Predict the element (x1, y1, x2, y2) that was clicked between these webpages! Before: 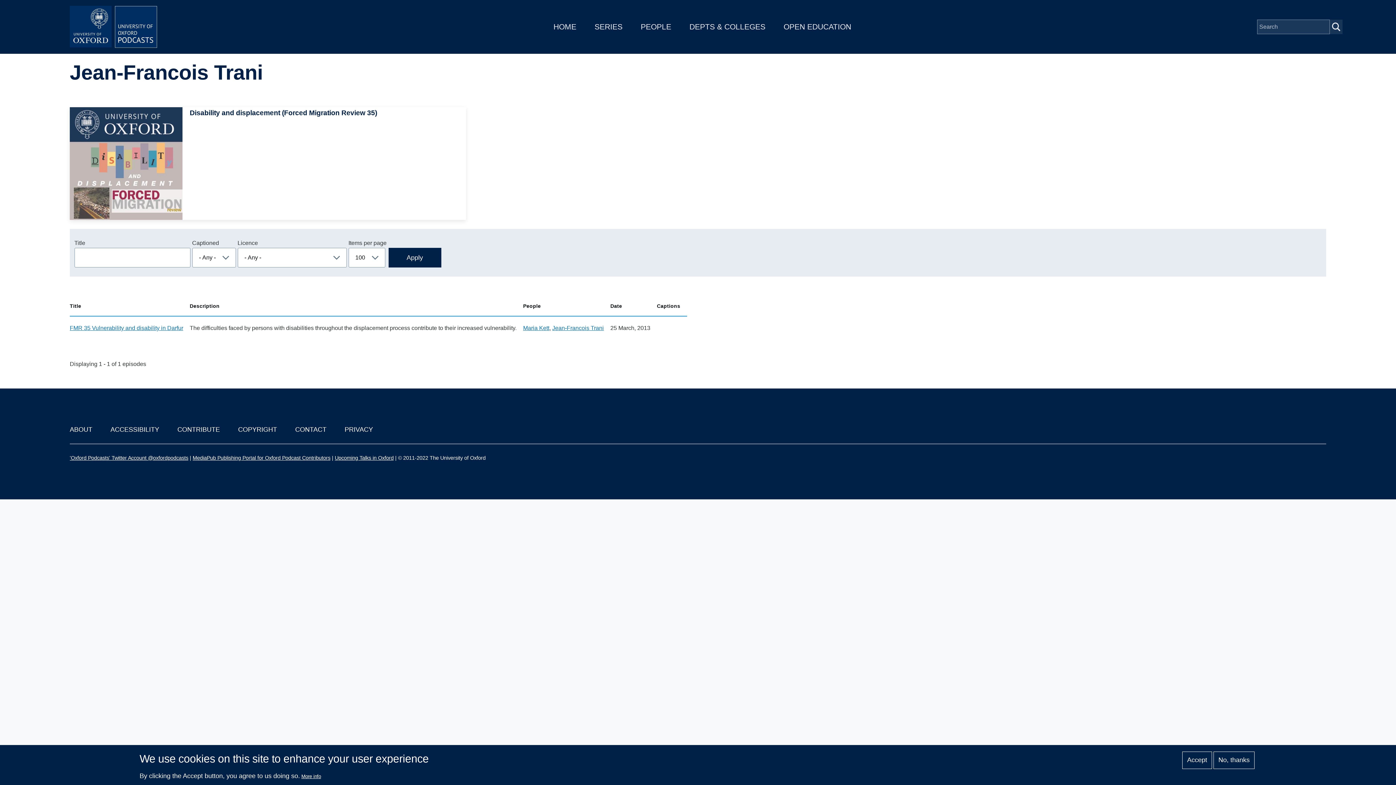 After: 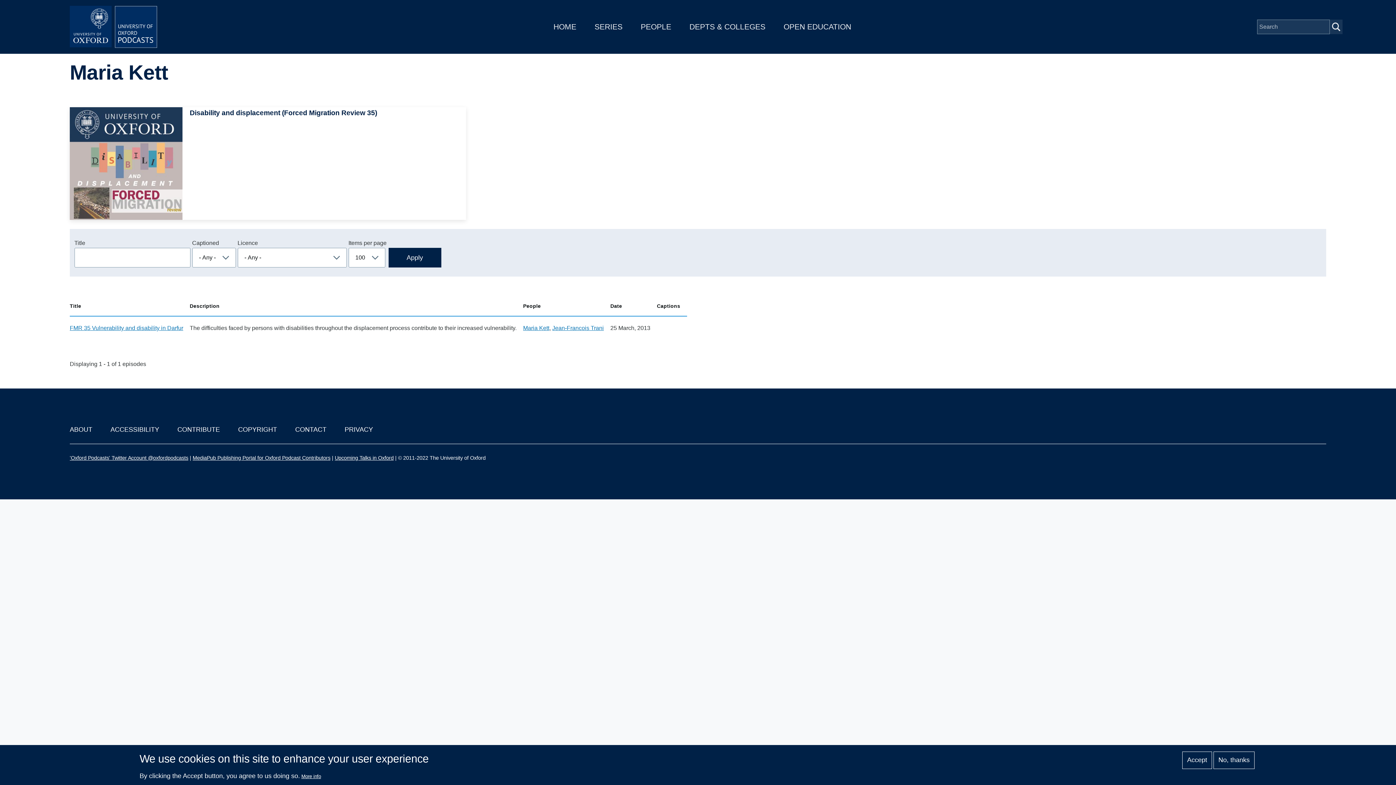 Action: bbox: (523, 325, 549, 331) label: Maria Kett